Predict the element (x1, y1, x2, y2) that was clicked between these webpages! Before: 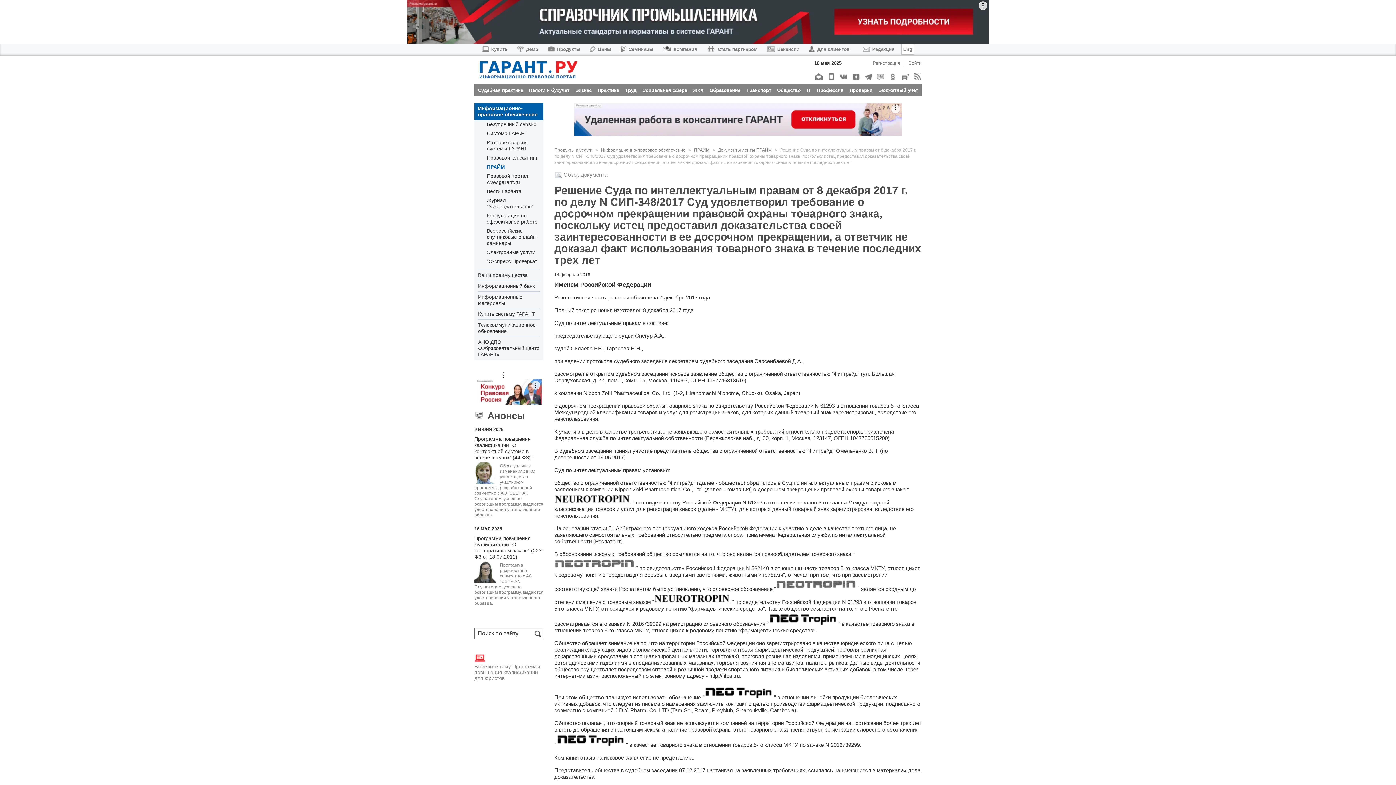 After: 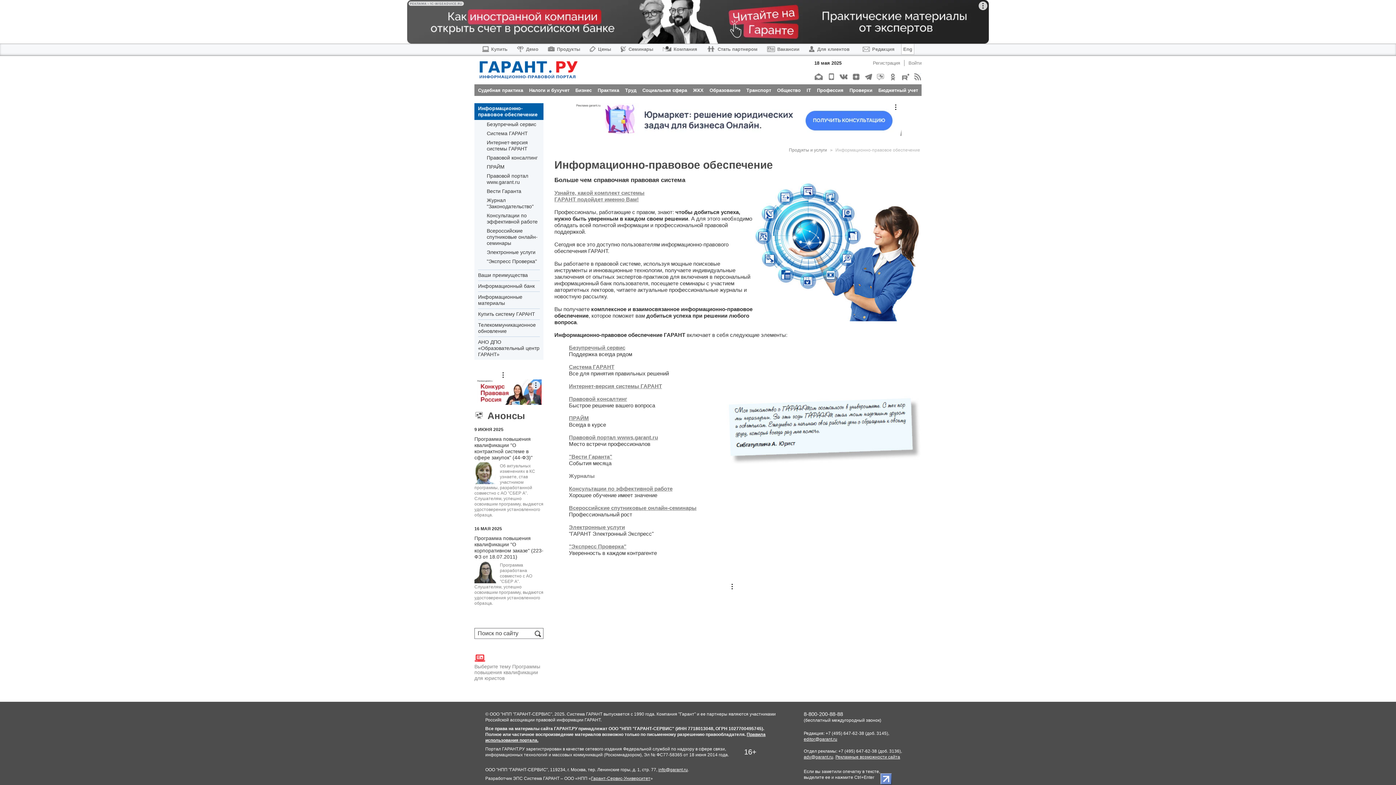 Action: label: Информационно-правовое обеспечение bbox: (474, 103, 543, 120)